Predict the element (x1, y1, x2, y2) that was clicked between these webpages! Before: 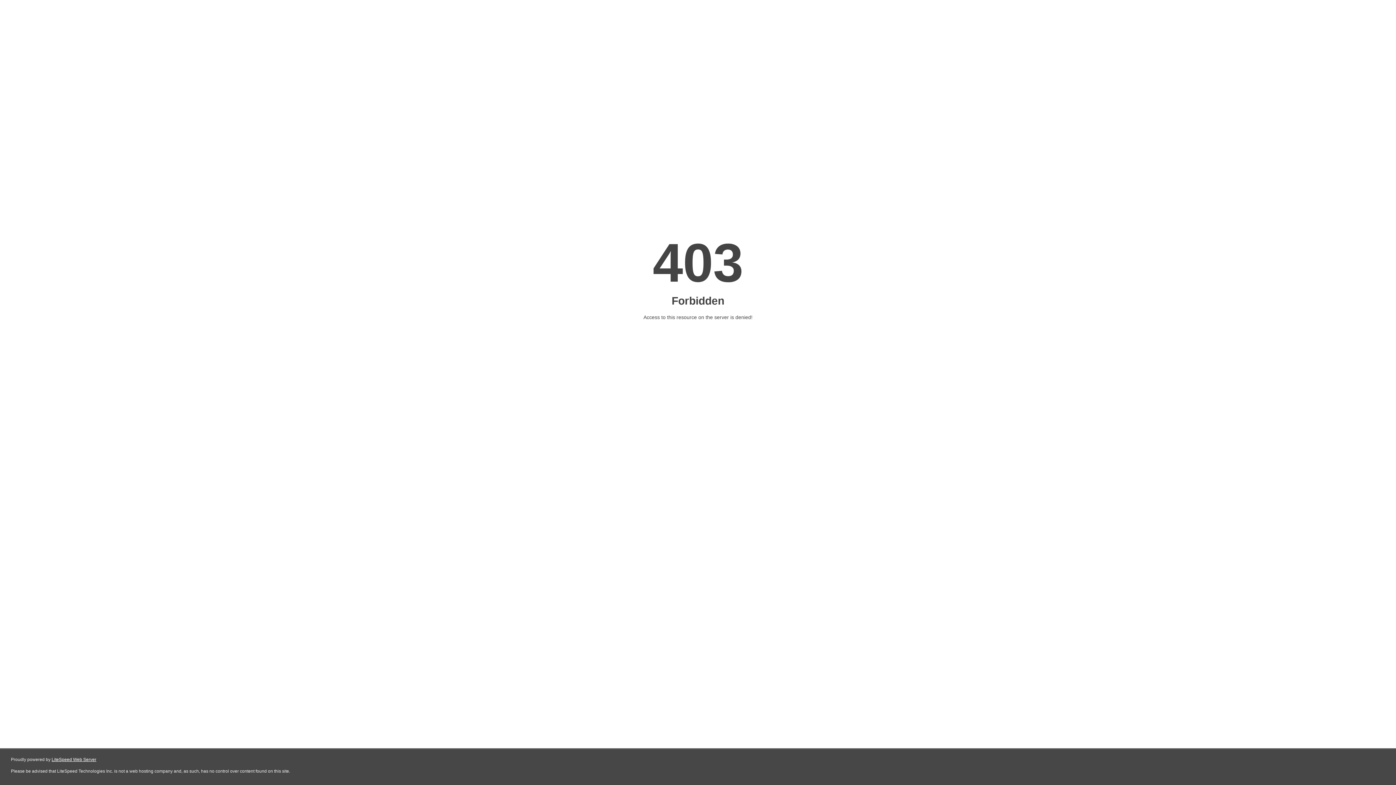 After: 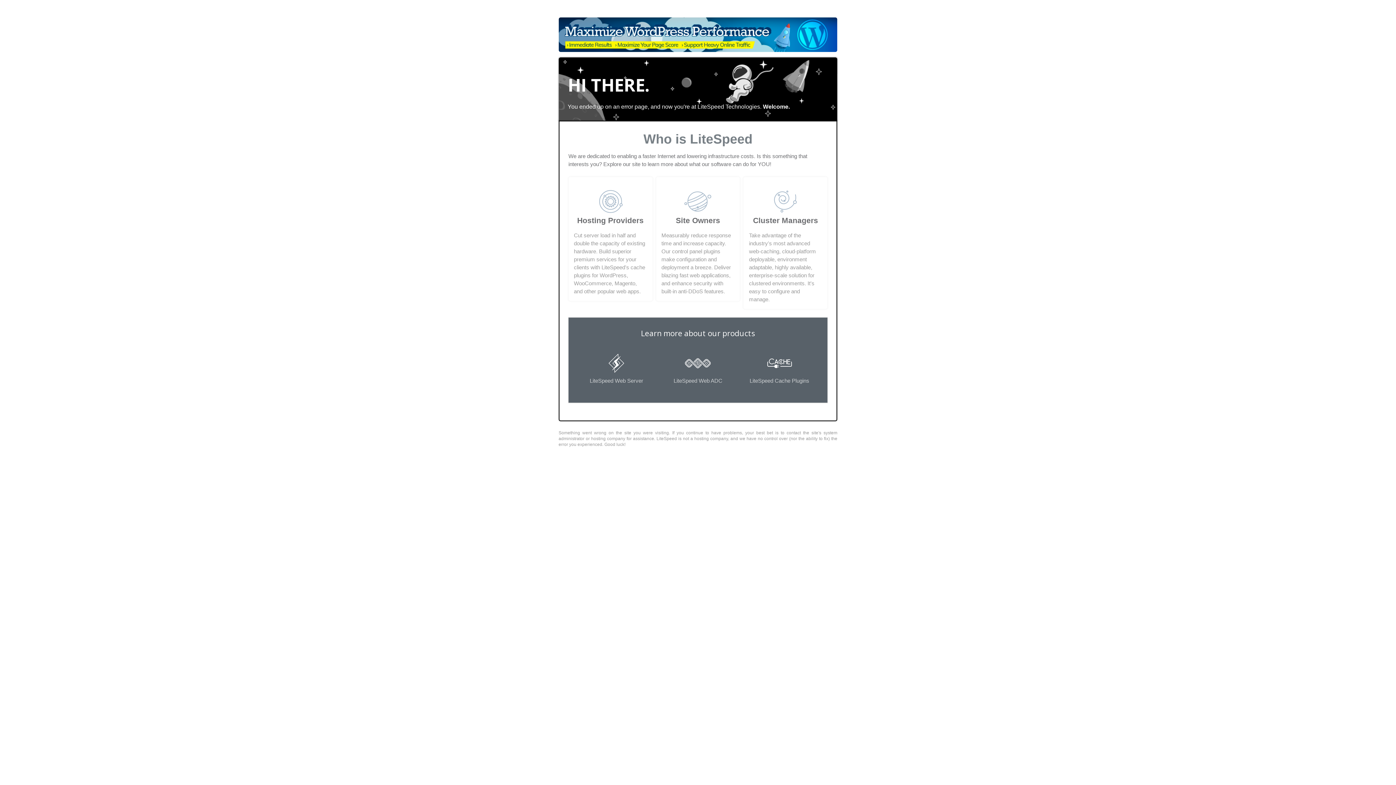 Action: bbox: (51, 757, 96, 762) label: LiteSpeed Web Server